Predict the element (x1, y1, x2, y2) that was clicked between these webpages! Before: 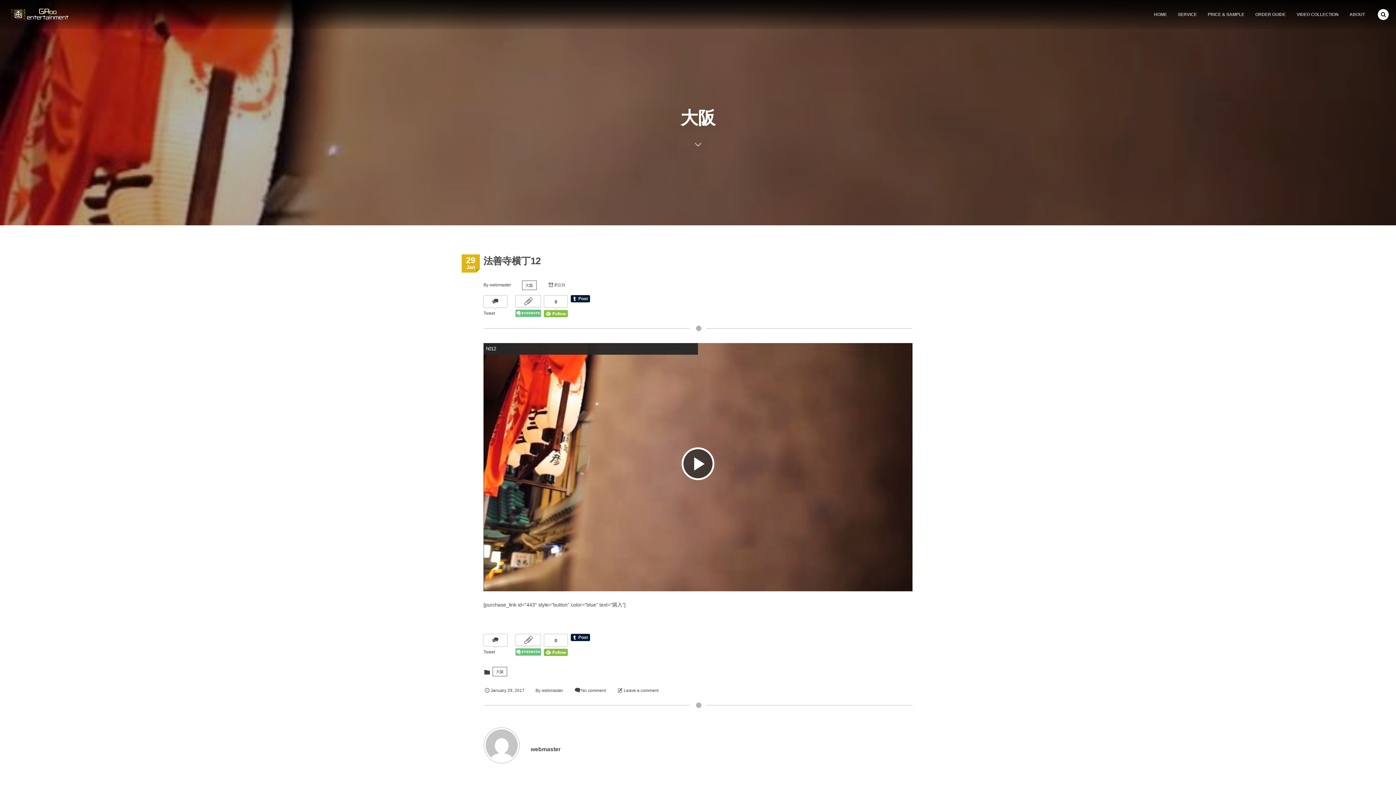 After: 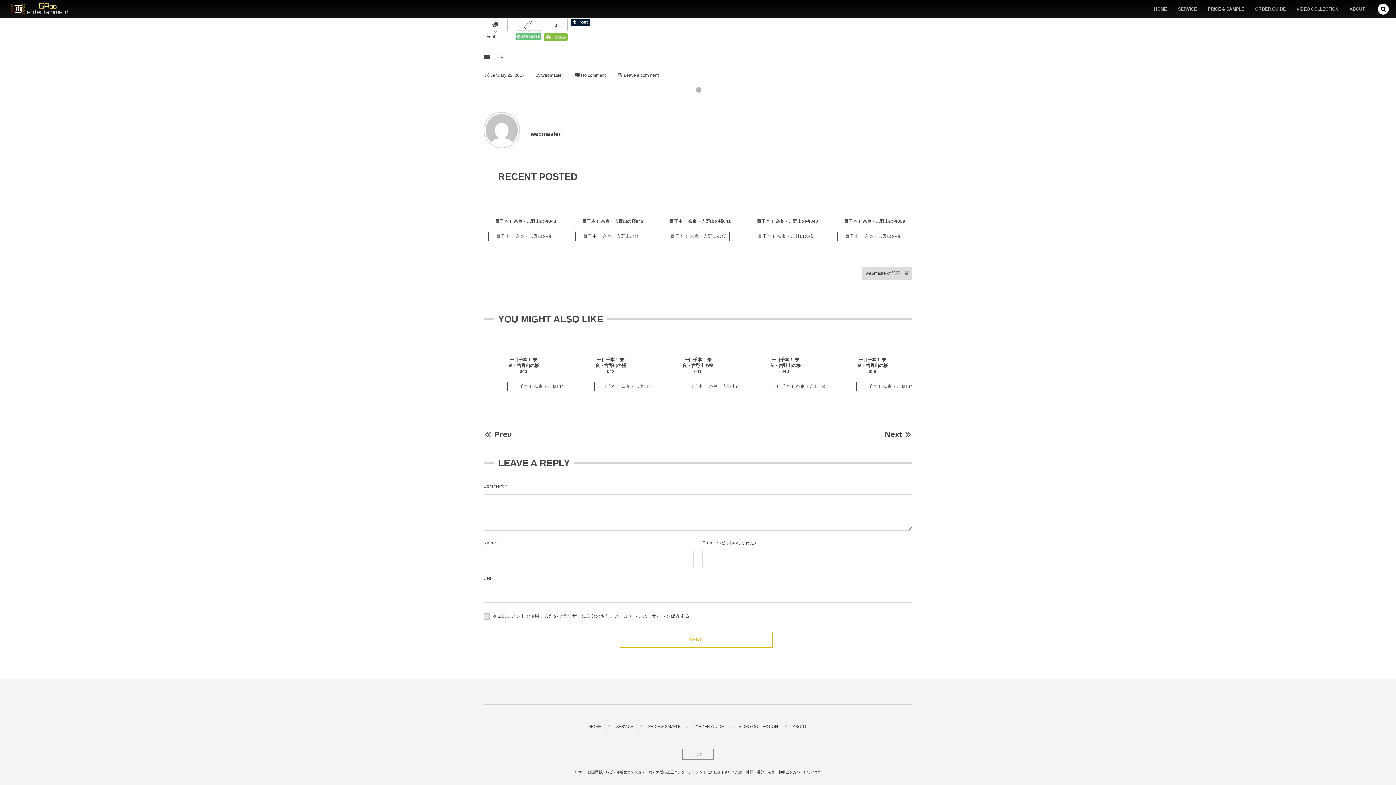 Action: label: Leave a comment bbox: (623, 688, 658, 693)